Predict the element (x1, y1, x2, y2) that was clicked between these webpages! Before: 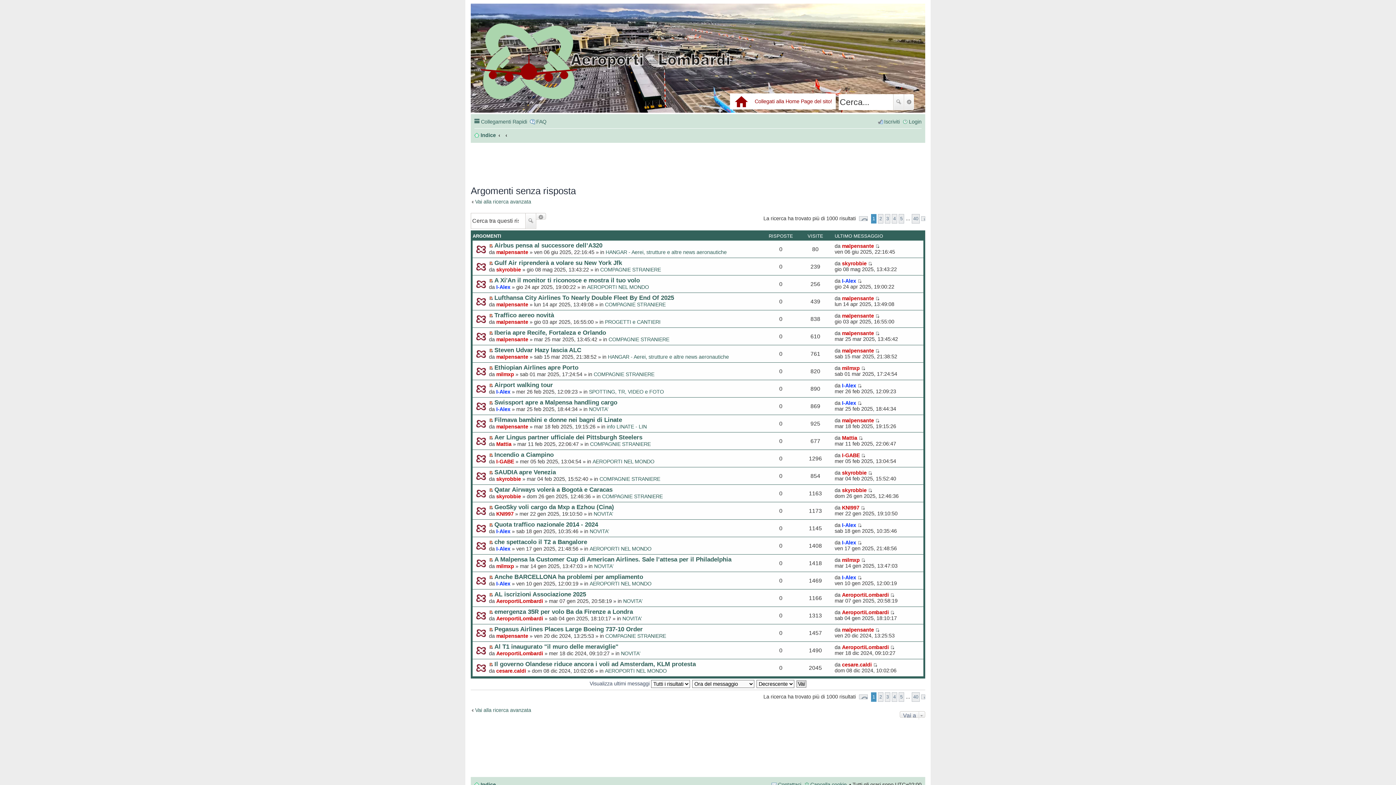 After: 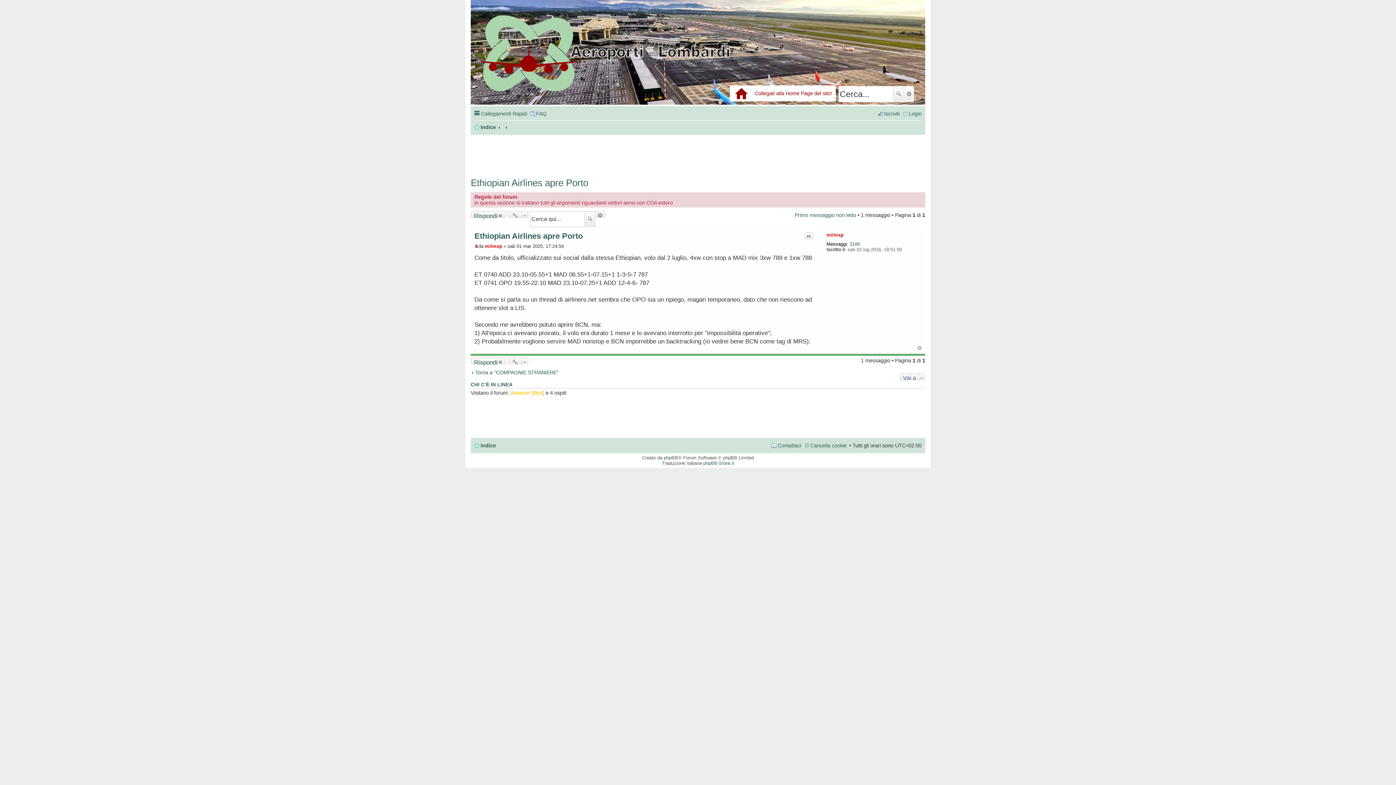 Action: label: Vedi ultimi messaggi non letti bbox: (489, 365, 493, 370)